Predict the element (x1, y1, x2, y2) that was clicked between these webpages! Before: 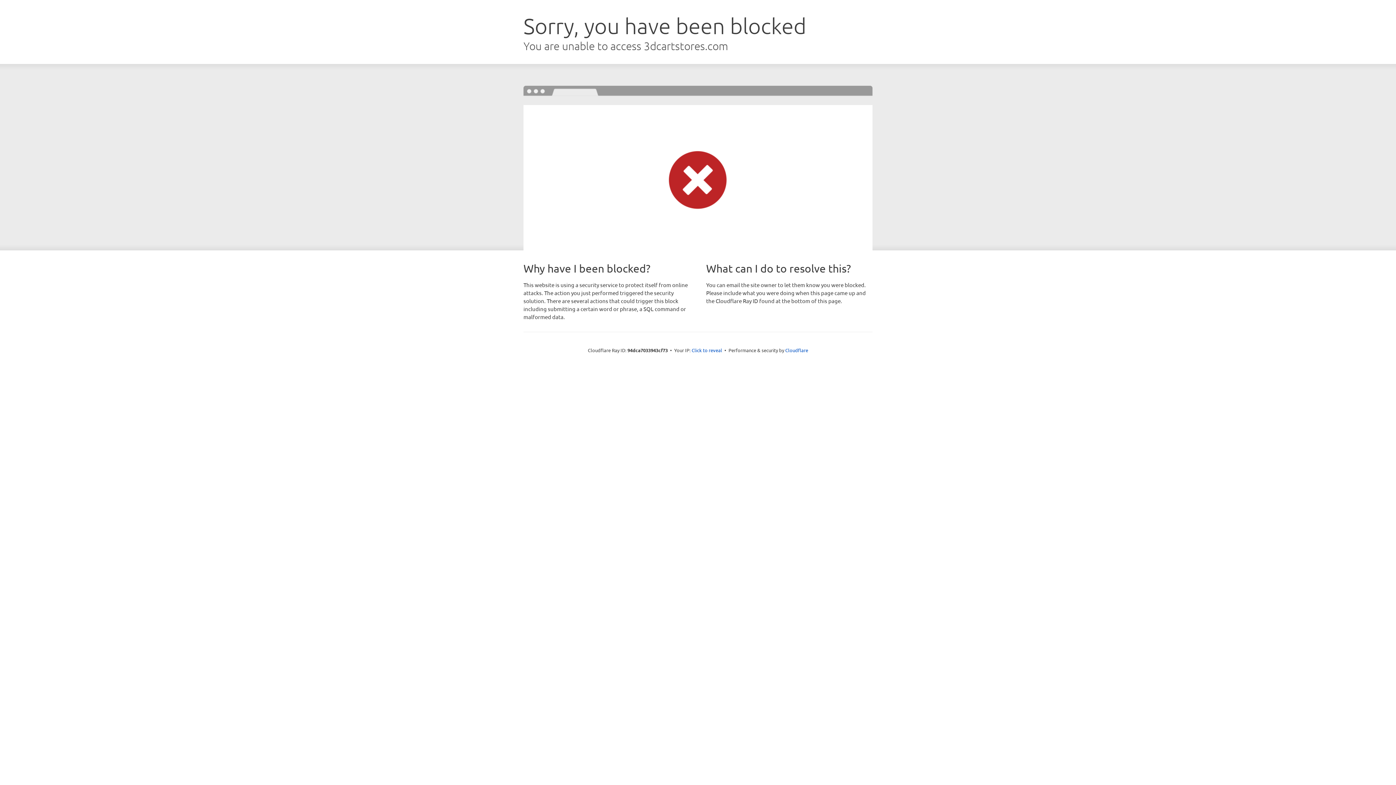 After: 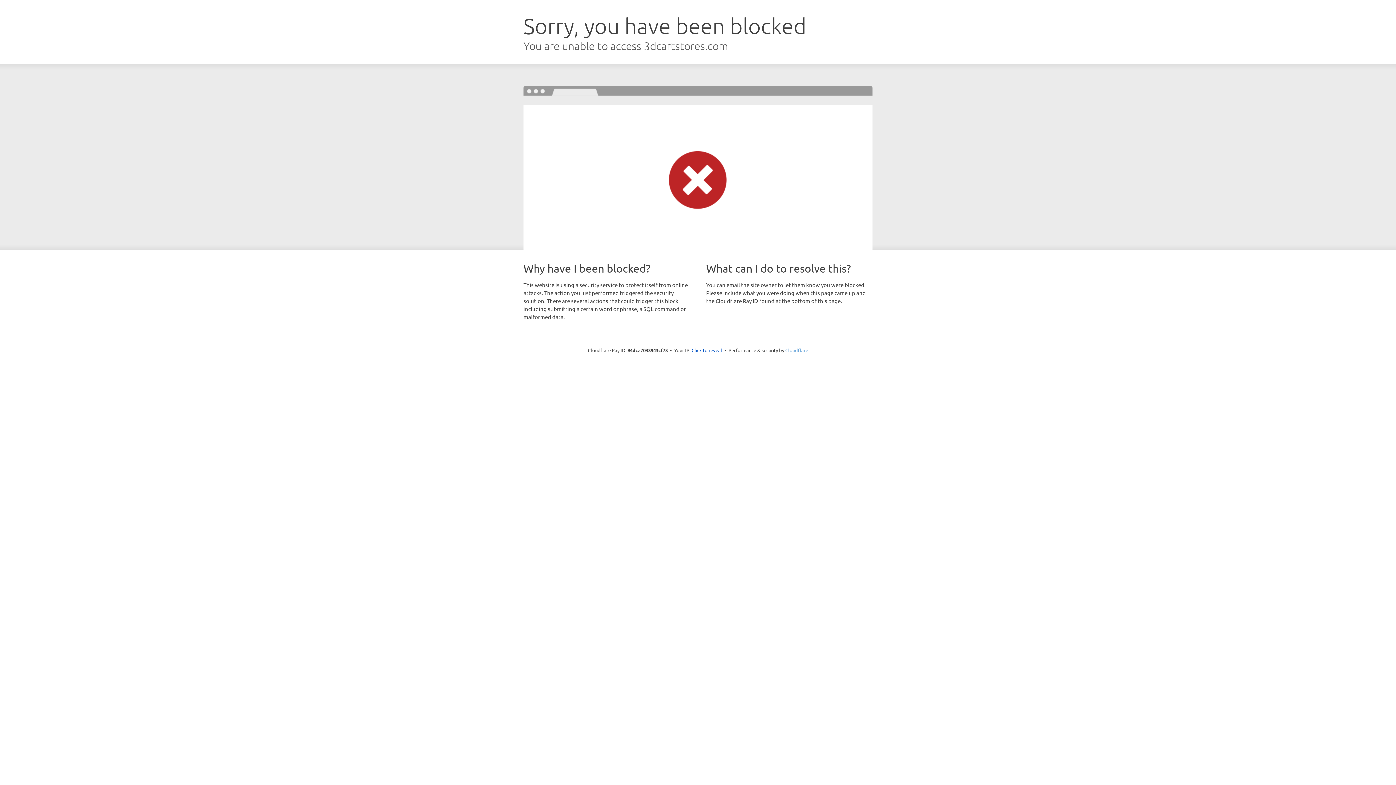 Action: bbox: (785, 347, 808, 353) label: Cloudflare